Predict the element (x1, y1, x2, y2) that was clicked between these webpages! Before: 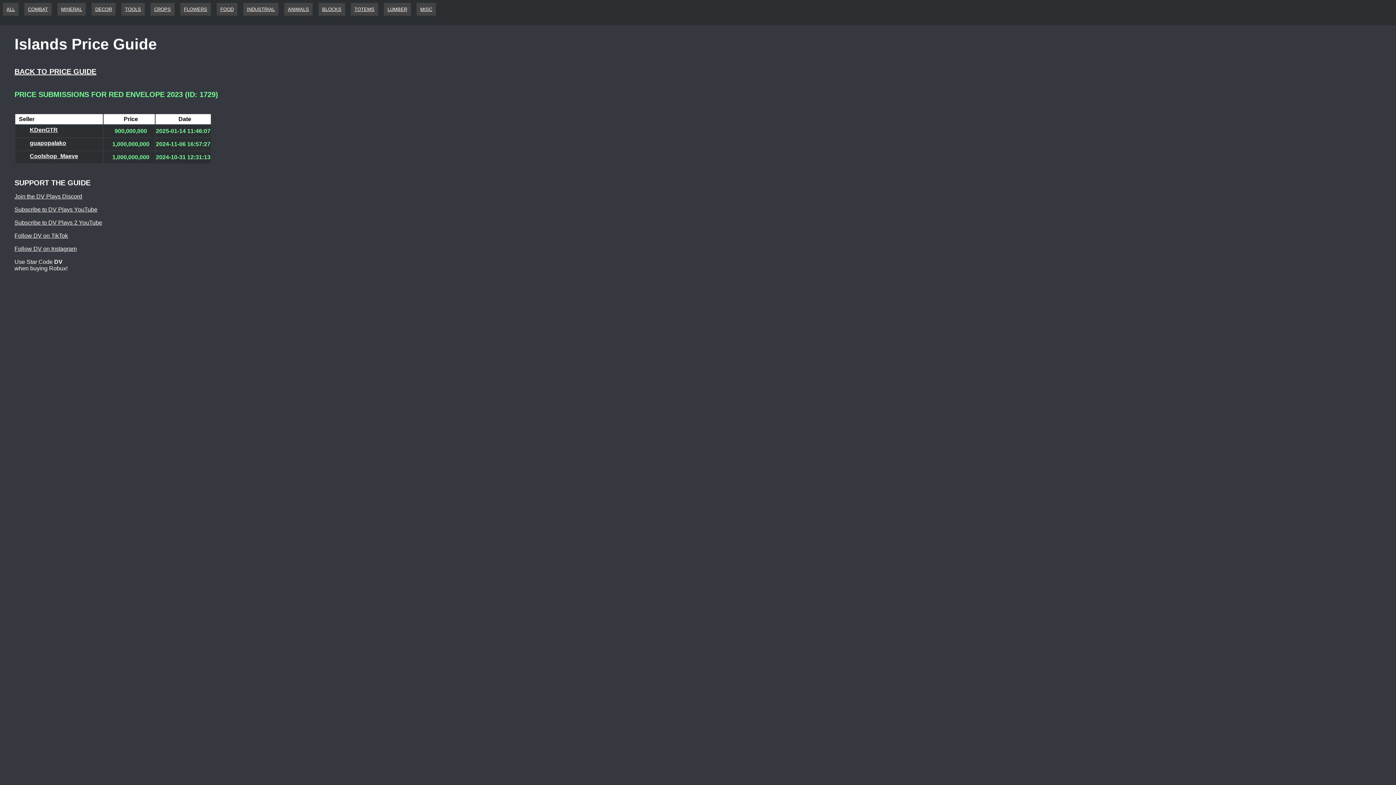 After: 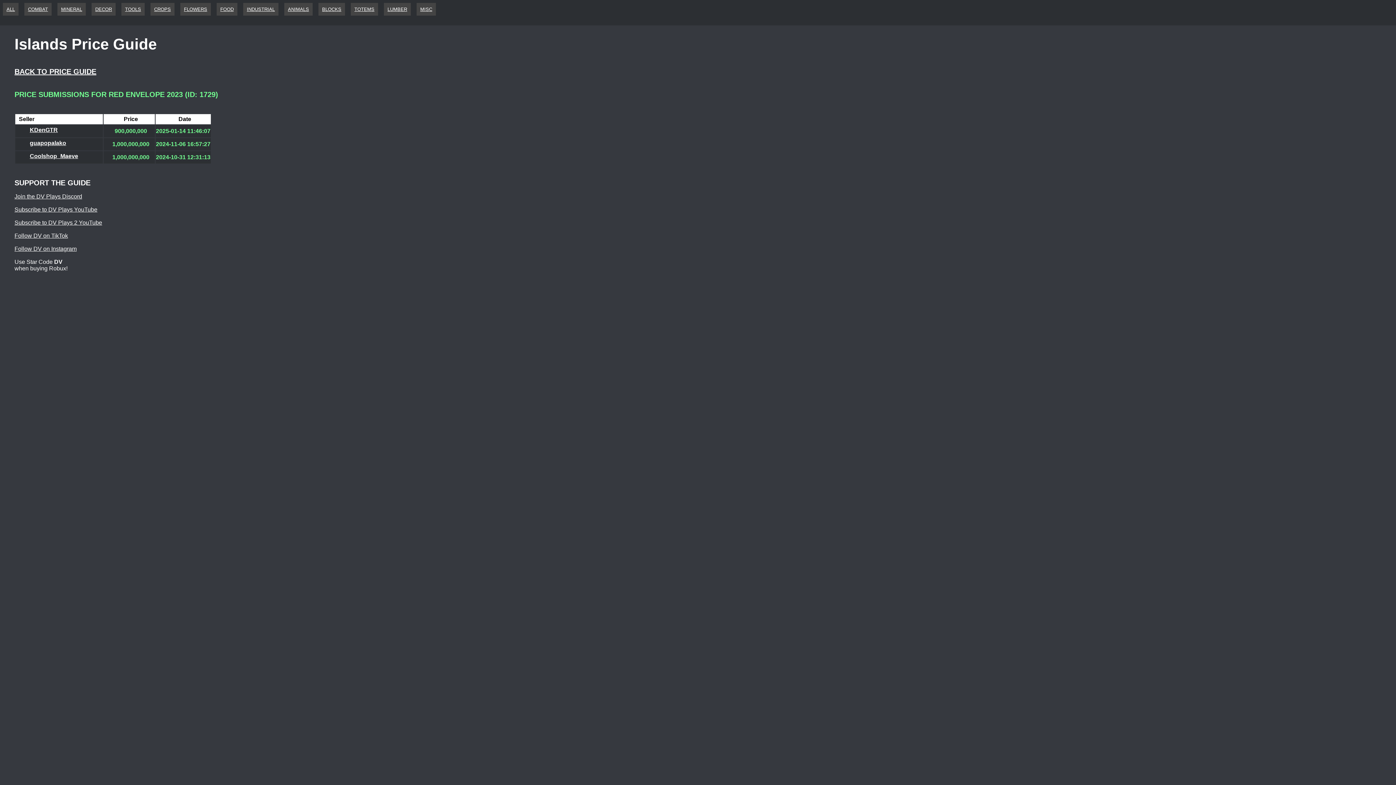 Action: bbox: (14, 245, 76, 251) label: Follow DV on Instagram